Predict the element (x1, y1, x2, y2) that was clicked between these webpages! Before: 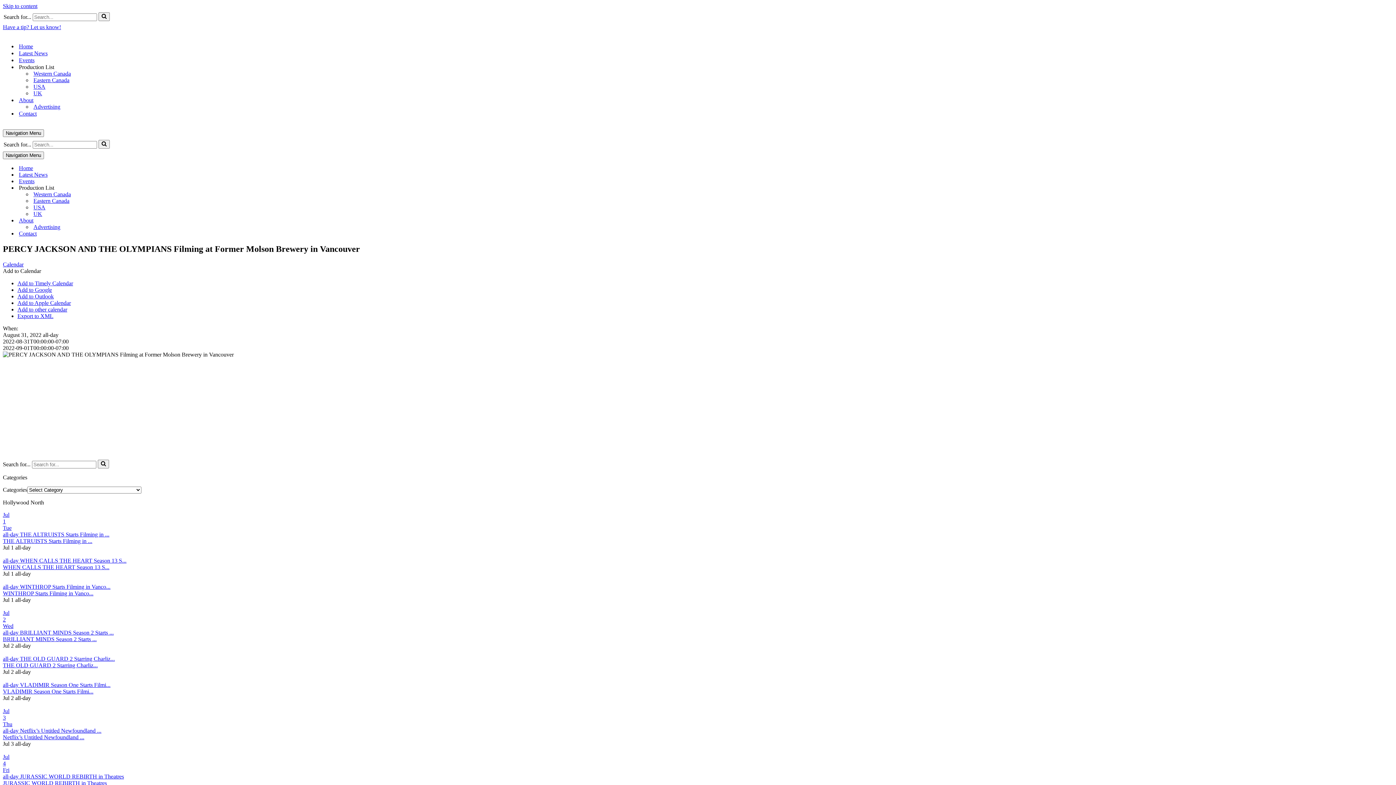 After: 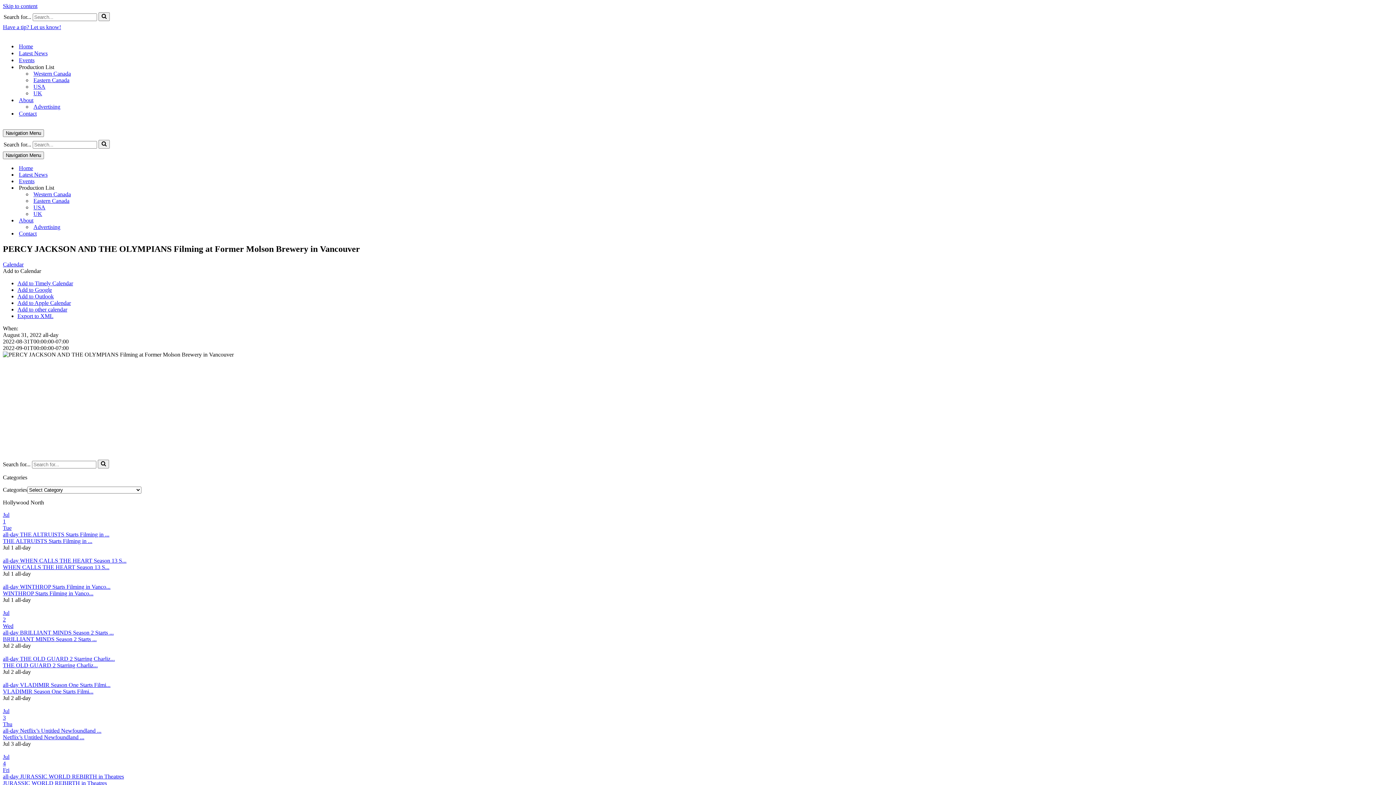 Action: label: Add to Timely Calendar bbox: (17, 280, 73, 286)